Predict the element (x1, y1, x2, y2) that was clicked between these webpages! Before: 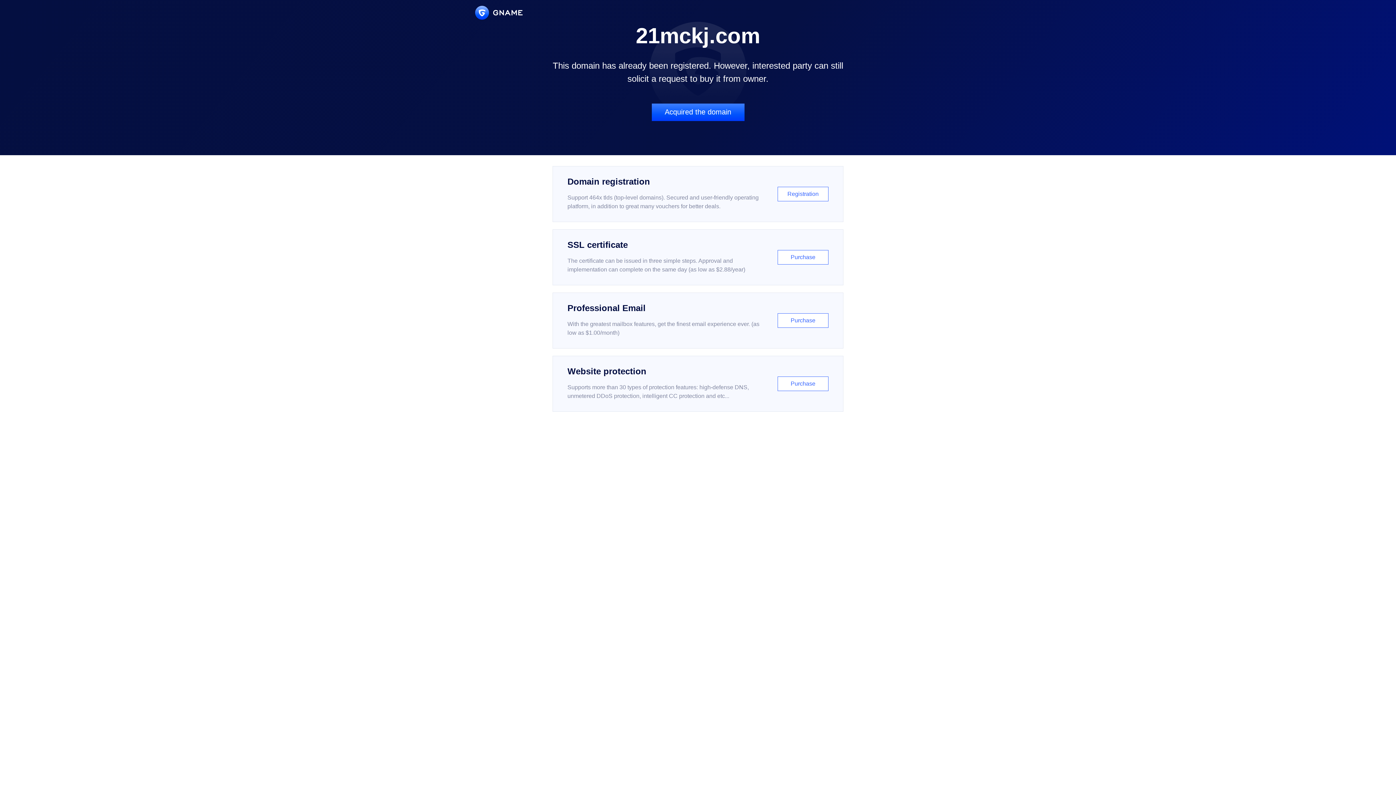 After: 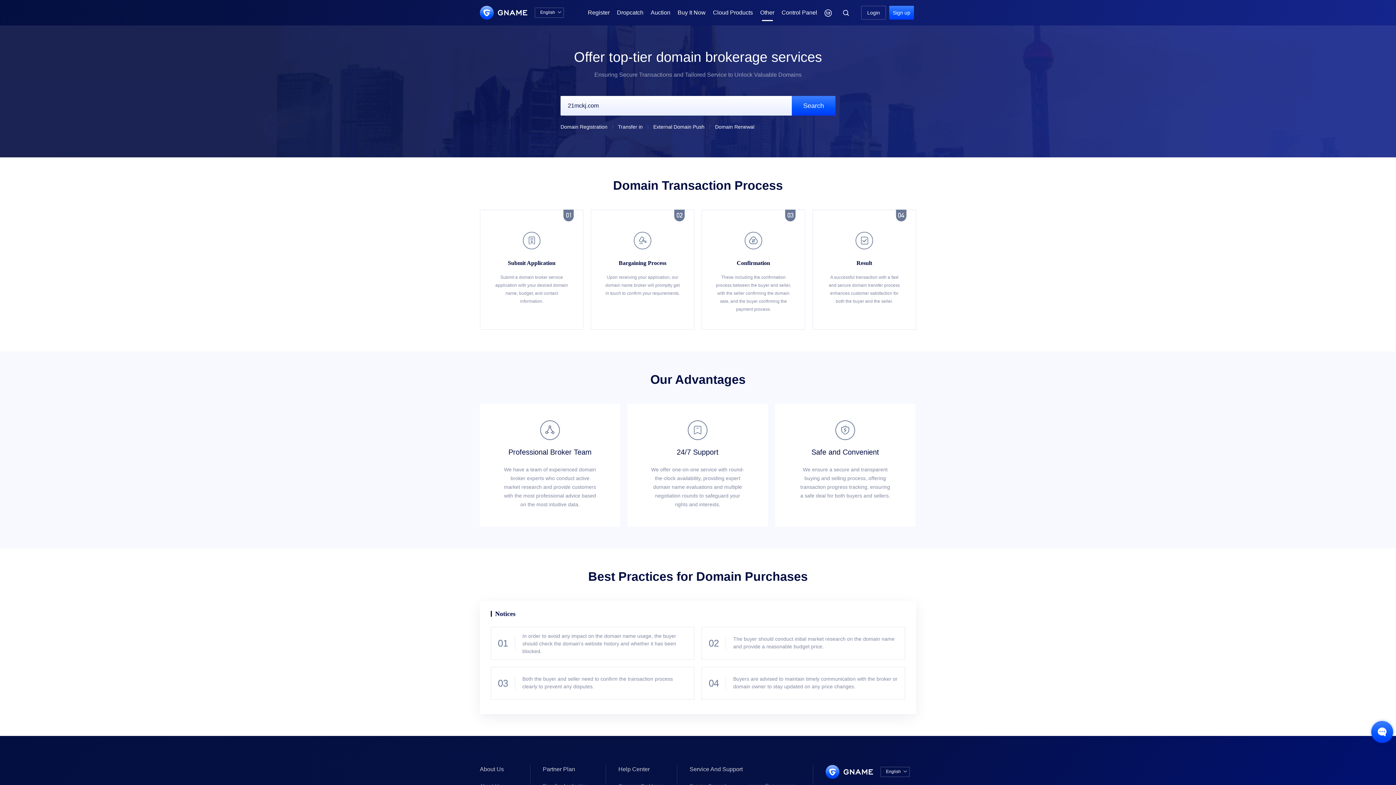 Action: label: Acquired the domain bbox: (651, 103, 744, 121)